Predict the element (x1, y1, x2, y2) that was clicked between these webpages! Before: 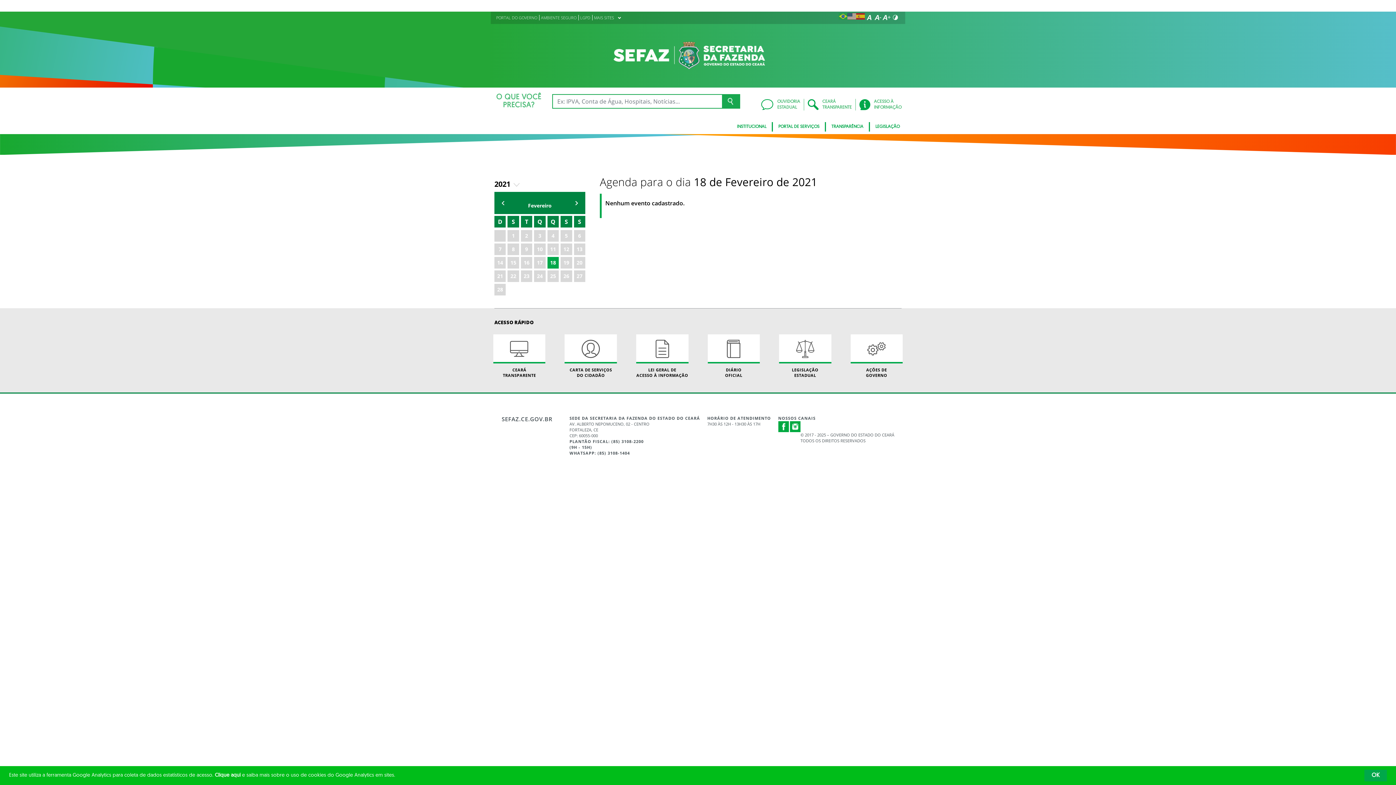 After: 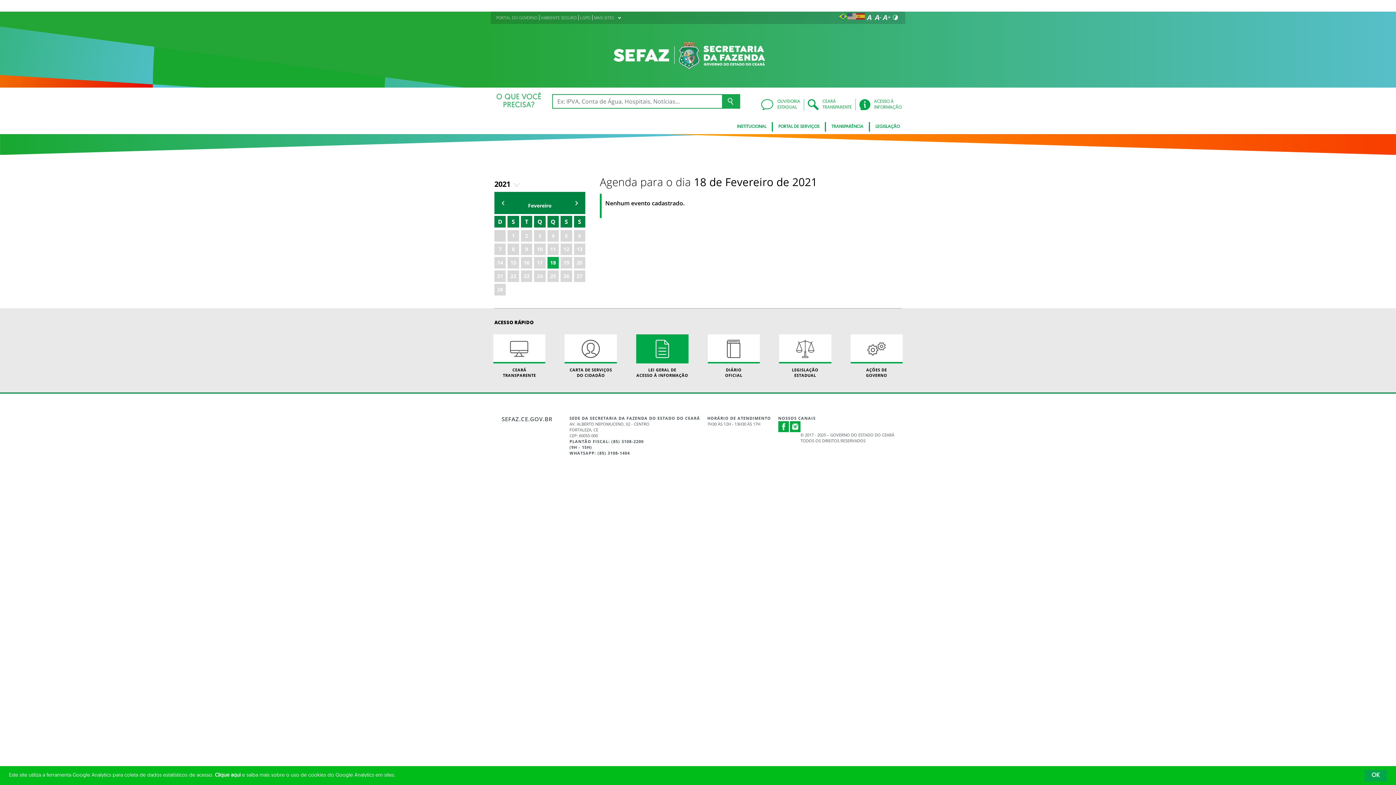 Action: bbox: (636, 334, 688, 378) label: LEI GERAL DE
ACESSO À INFORMAÇÃO